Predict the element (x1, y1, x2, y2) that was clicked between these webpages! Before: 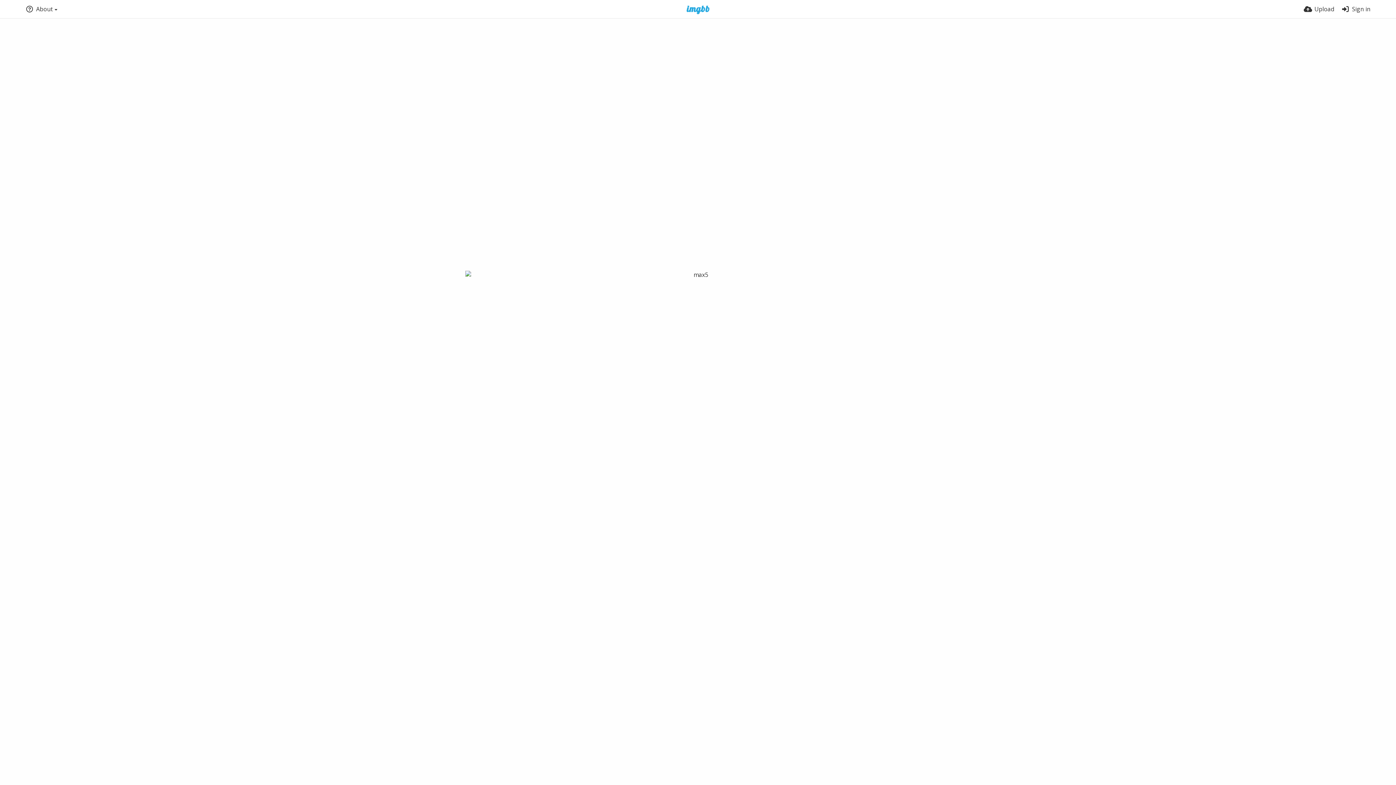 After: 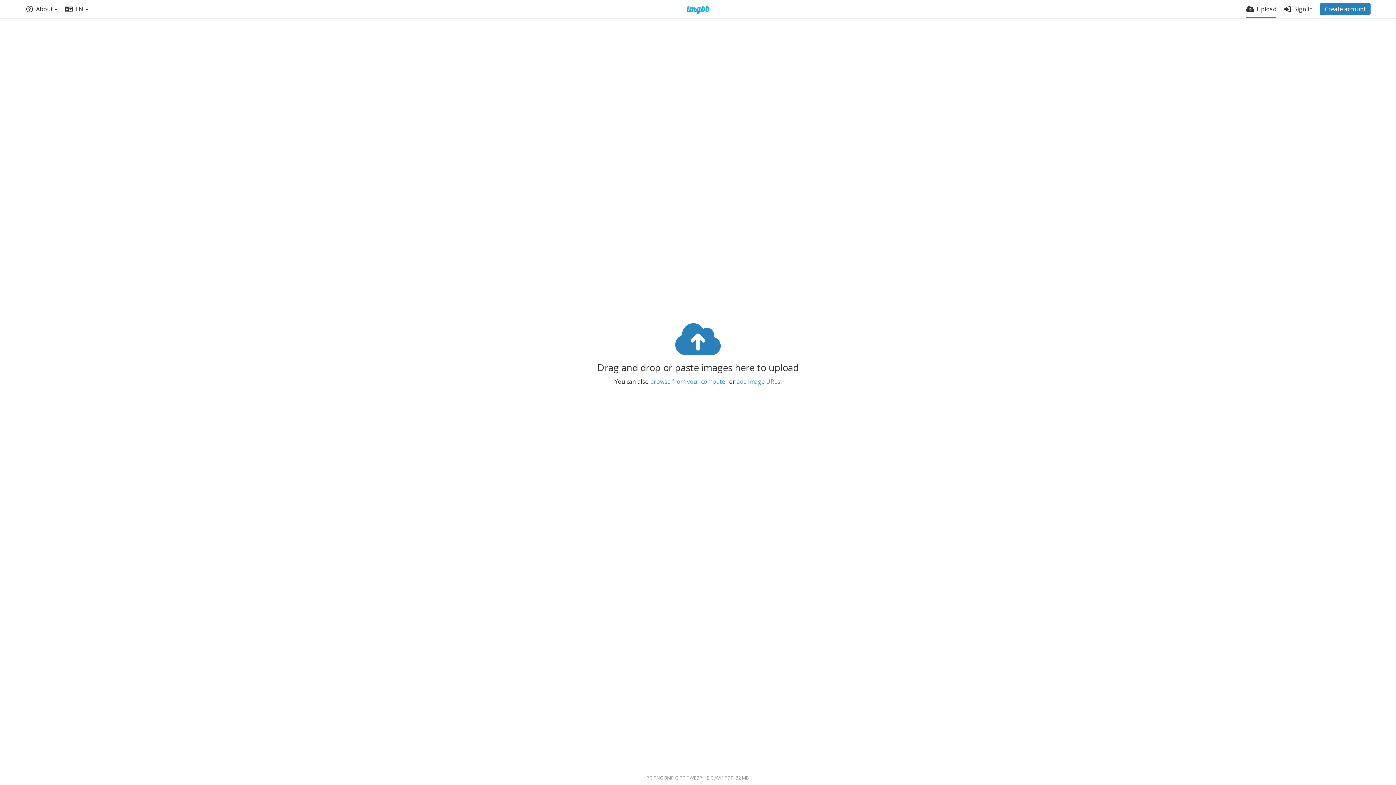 Action: label: Upload bbox: (1304, 0, 1334, 18)